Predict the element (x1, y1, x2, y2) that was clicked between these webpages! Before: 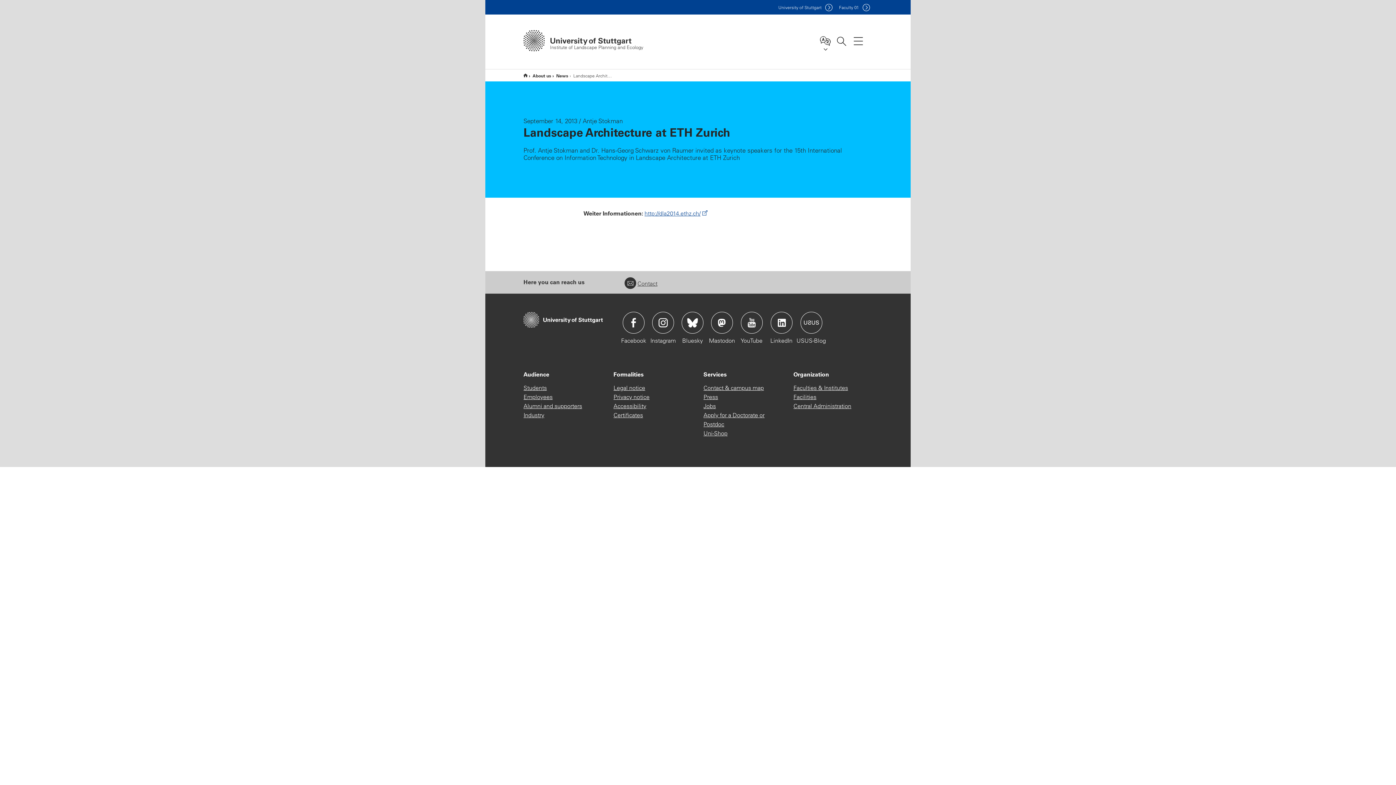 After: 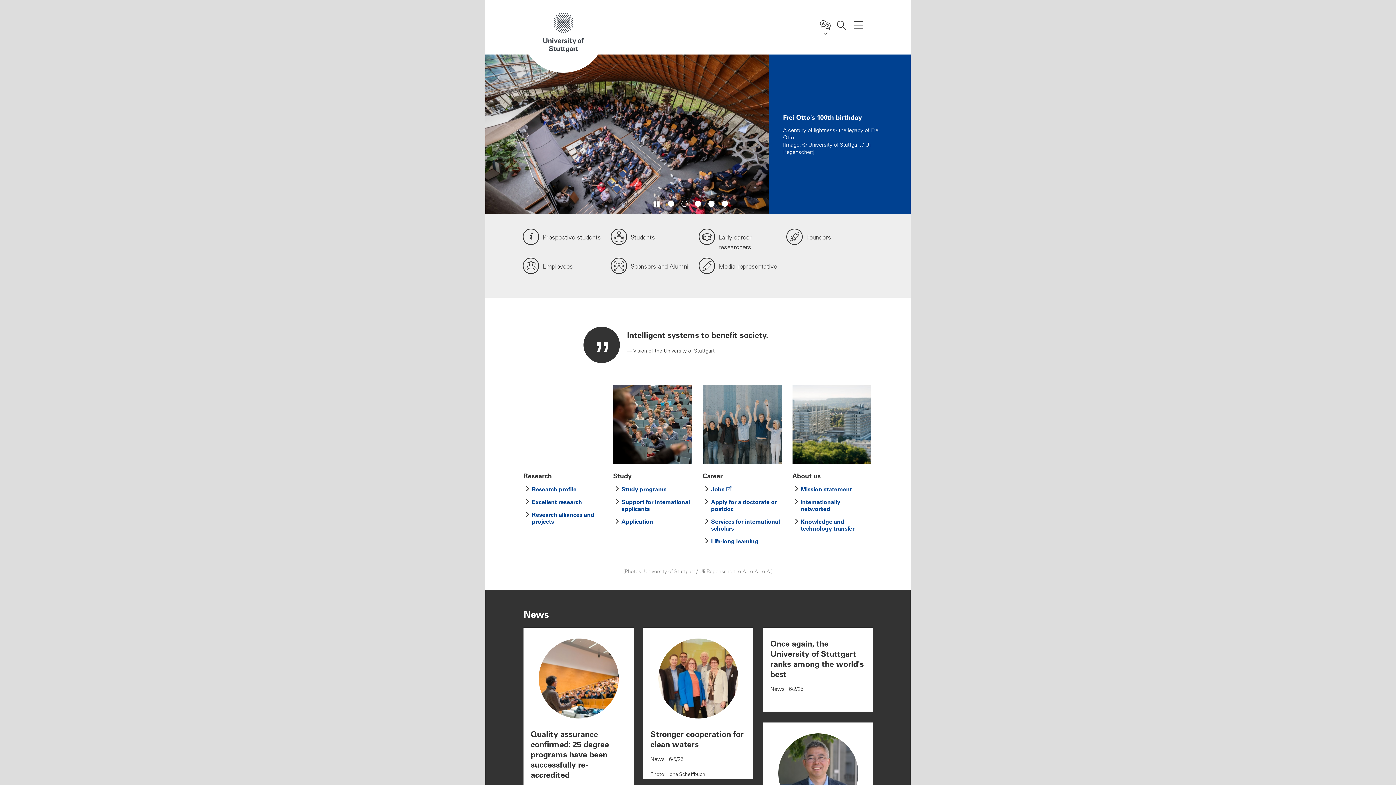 Action: bbox: (523, 315, 602, 322)